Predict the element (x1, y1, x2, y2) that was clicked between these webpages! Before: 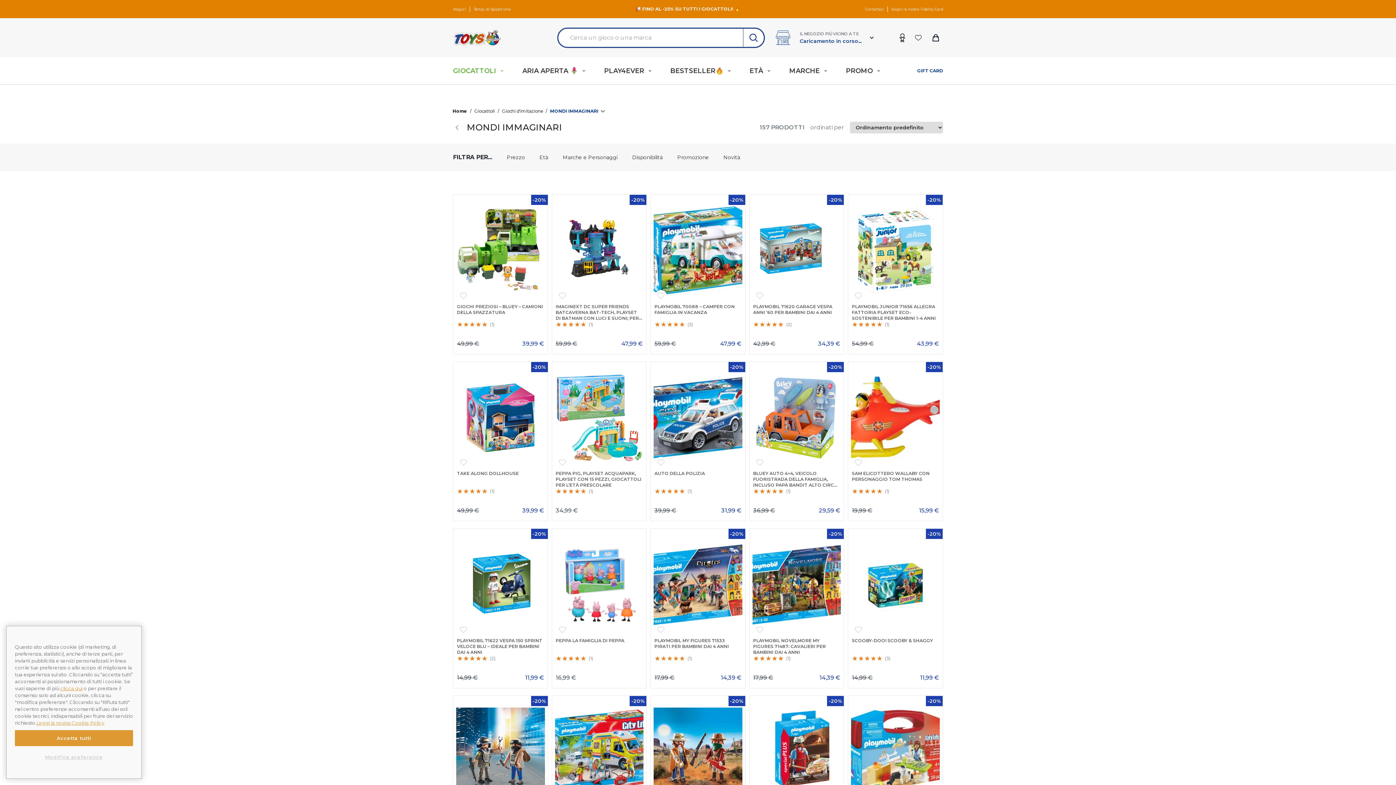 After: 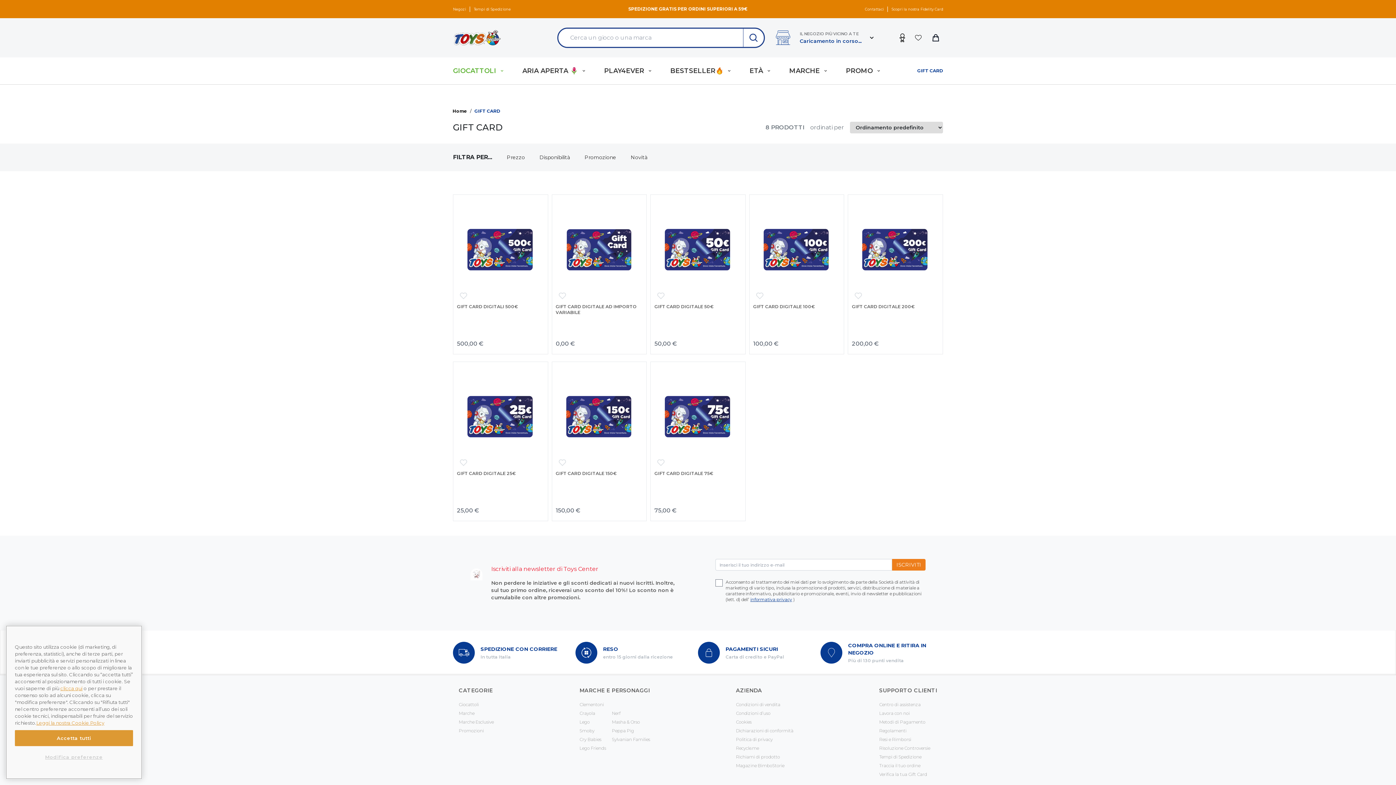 Action: label: GIFT CARD bbox: (917, 68, 943, 73)